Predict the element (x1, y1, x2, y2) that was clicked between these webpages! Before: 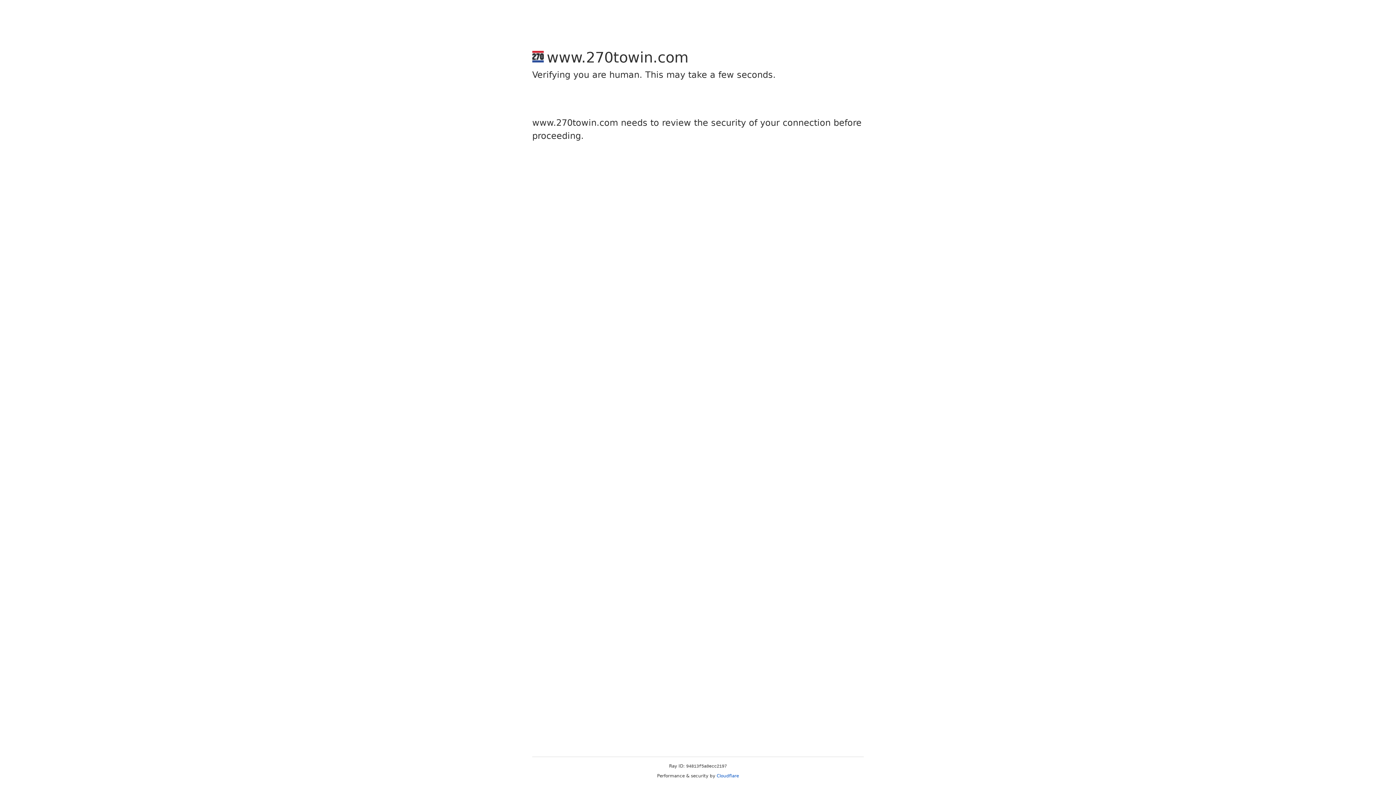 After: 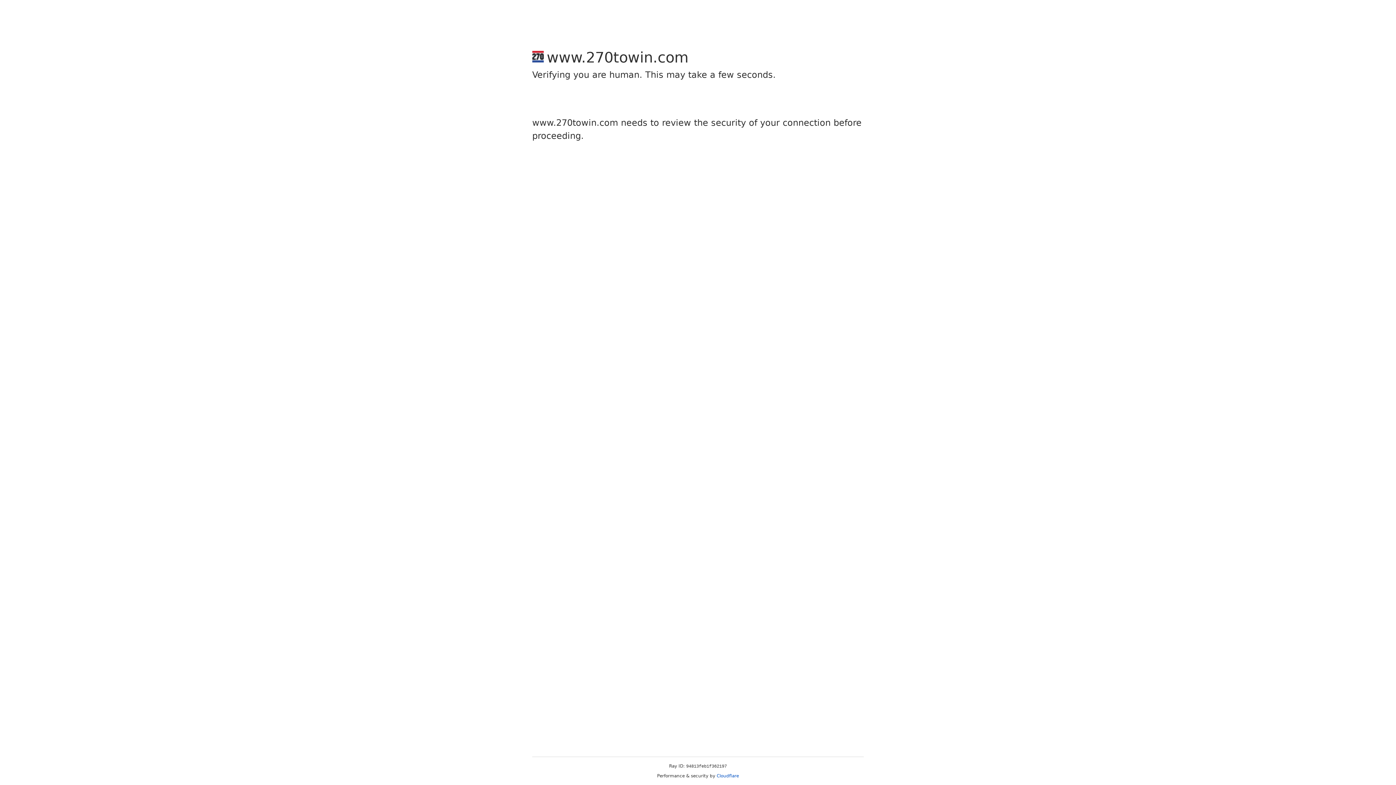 Action: label: Cloudflare bbox: (716, 773, 739, 778)